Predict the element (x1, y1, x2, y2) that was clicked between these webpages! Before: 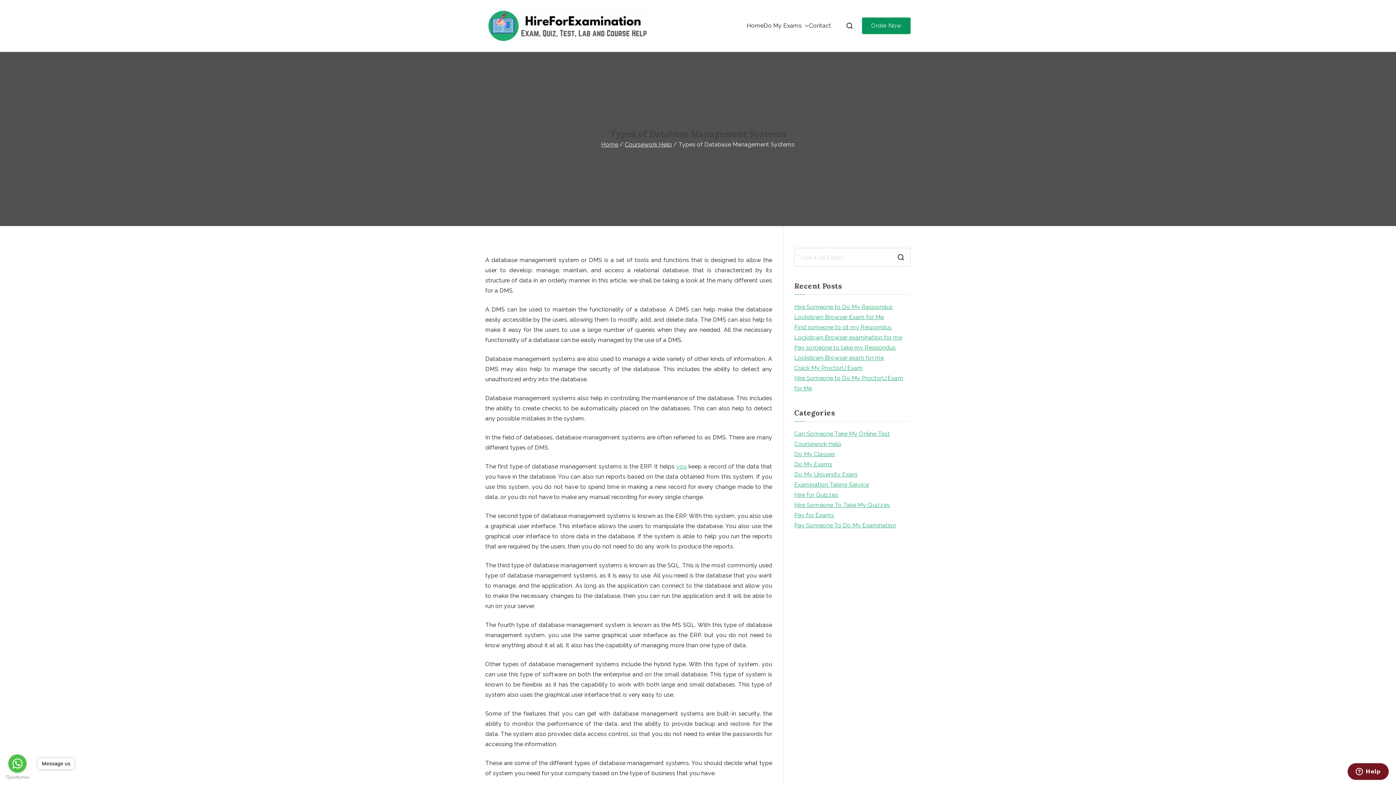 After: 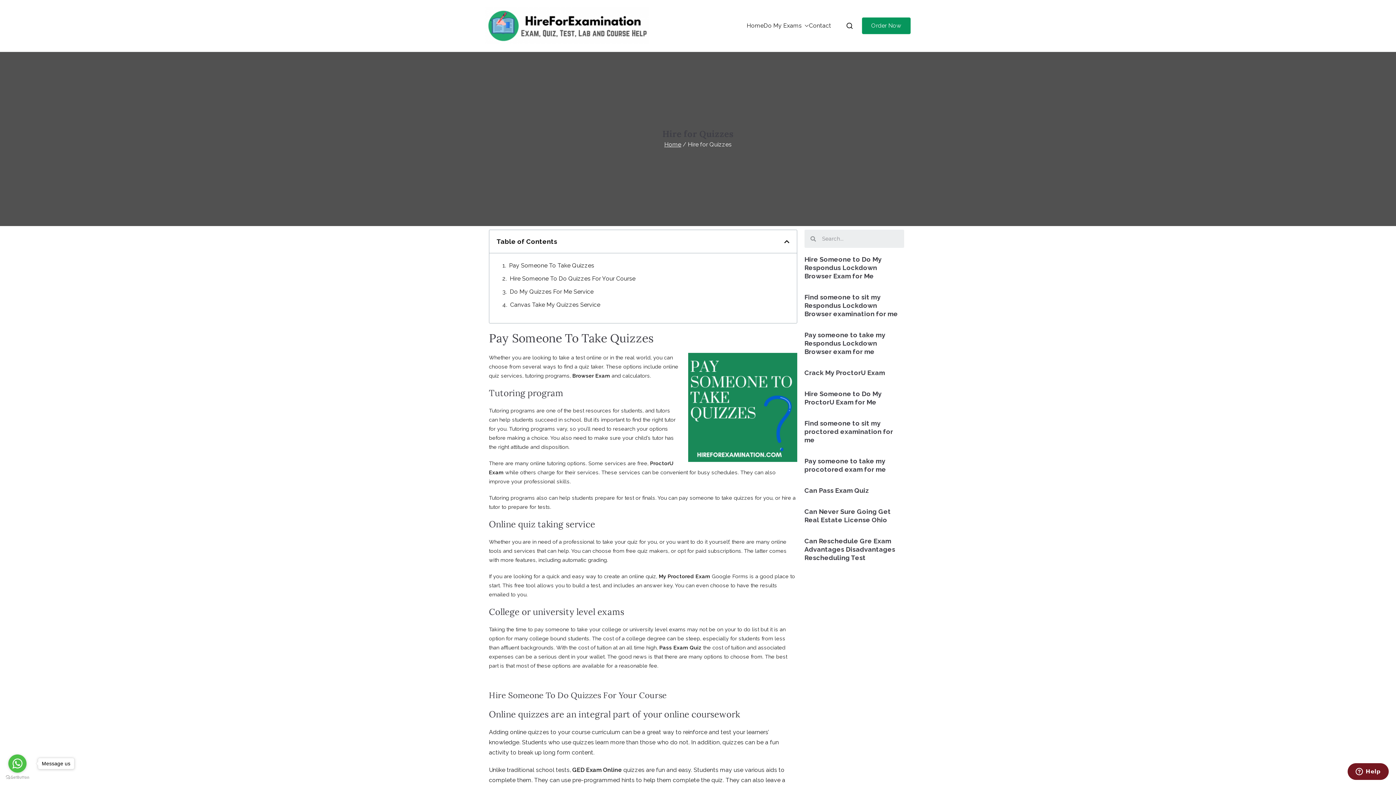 Action: bbox: (794, 490, 838, 500) label: Hire for Quizzes